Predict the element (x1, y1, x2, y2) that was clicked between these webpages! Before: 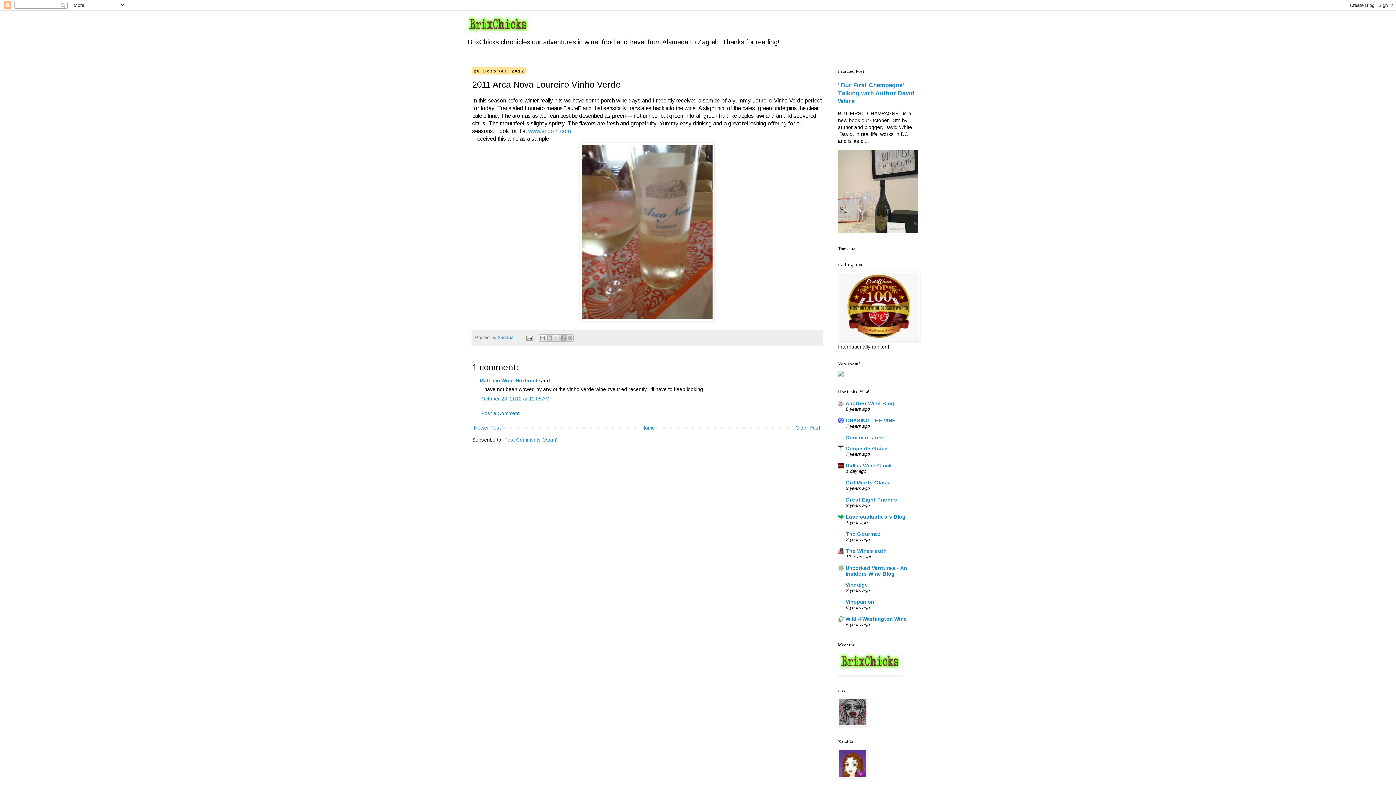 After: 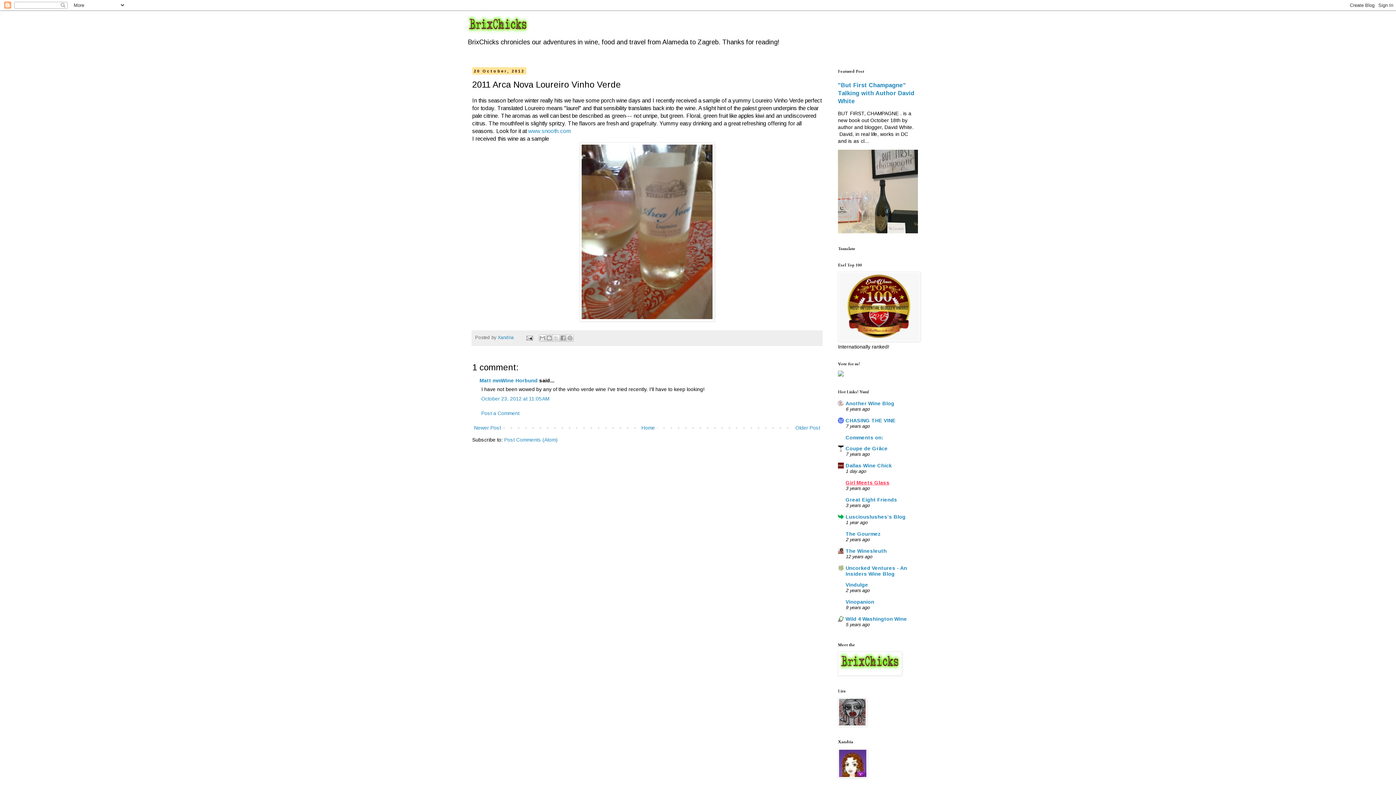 Action: label: Girl Meets Glass bbox: (845, 480, 889, 485)